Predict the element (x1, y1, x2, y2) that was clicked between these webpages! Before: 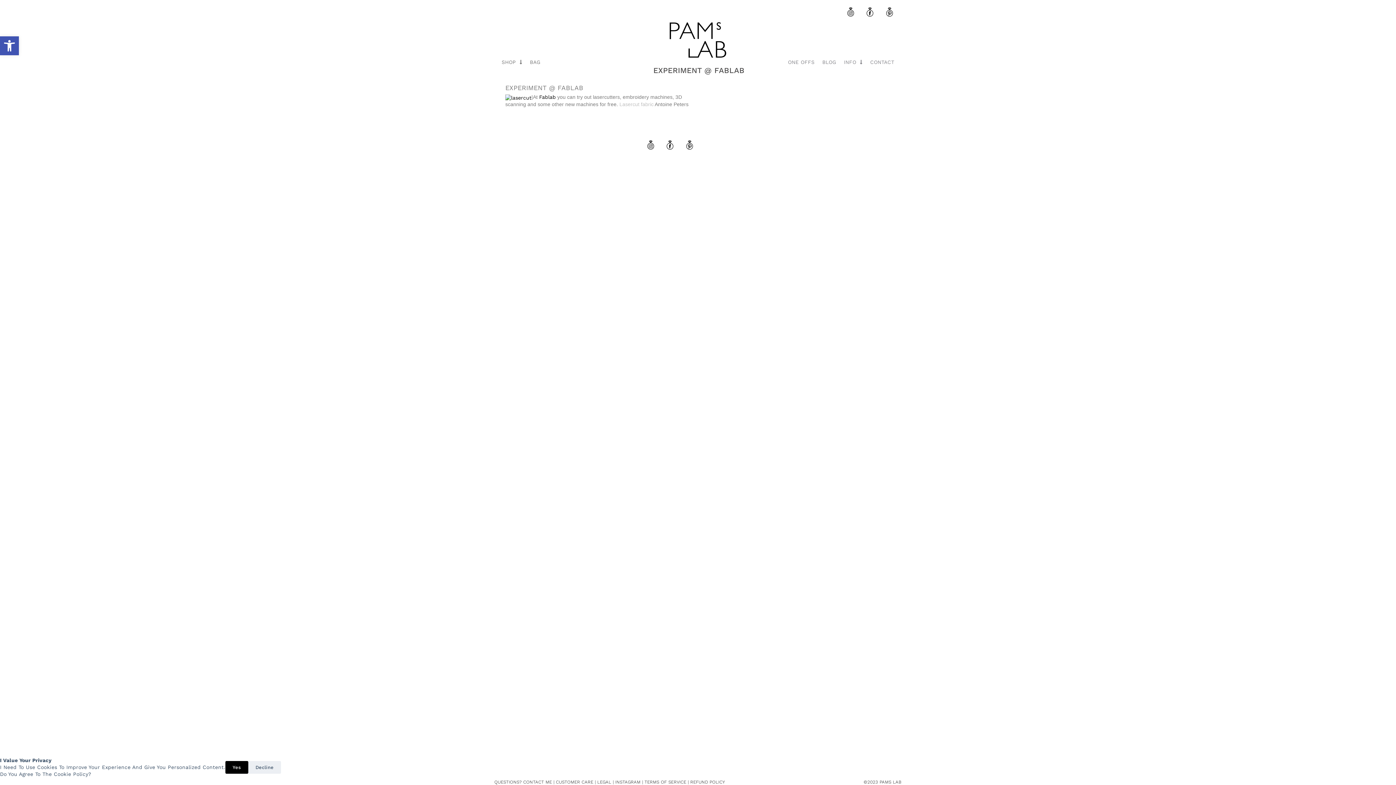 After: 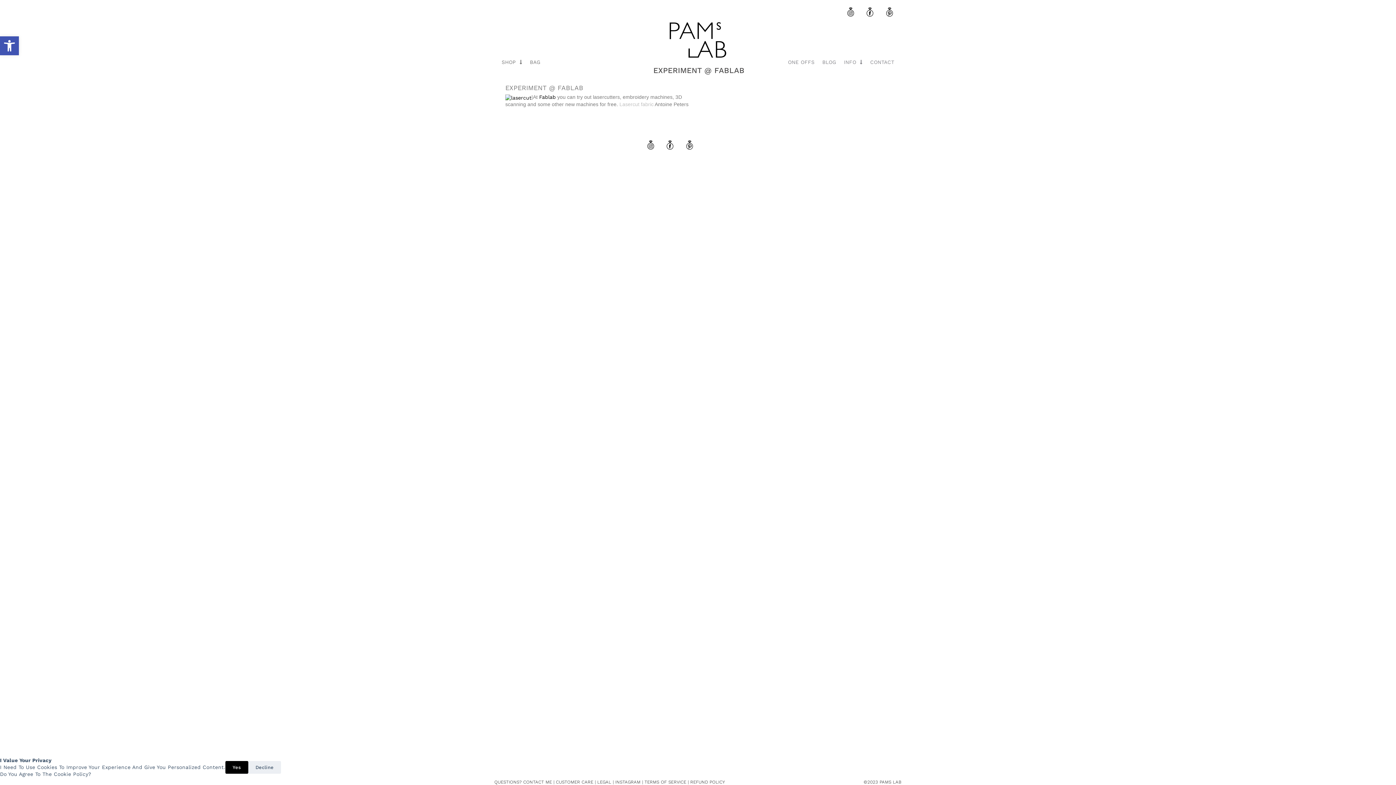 Action: bbox: (644, 780, 686, 785) label: TERMS OF SERVICE